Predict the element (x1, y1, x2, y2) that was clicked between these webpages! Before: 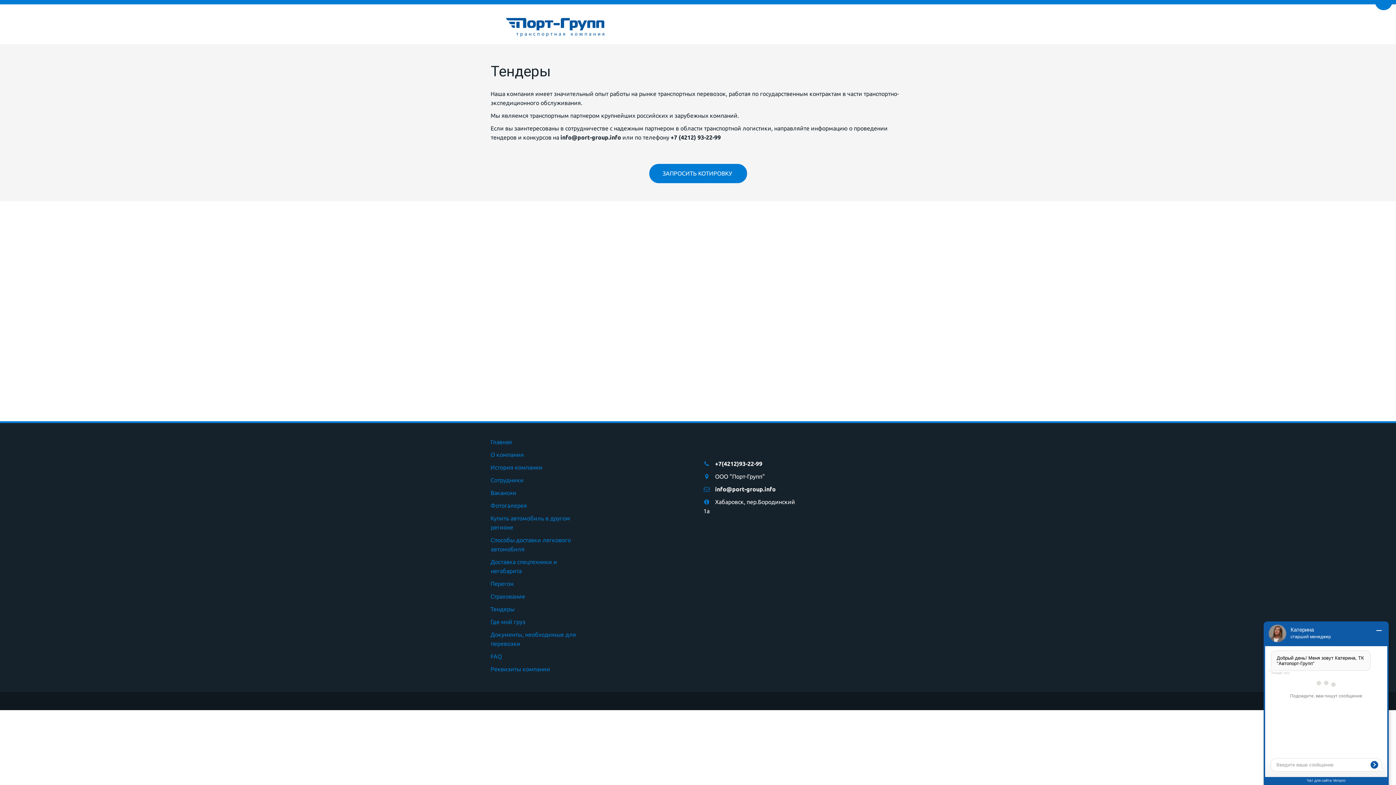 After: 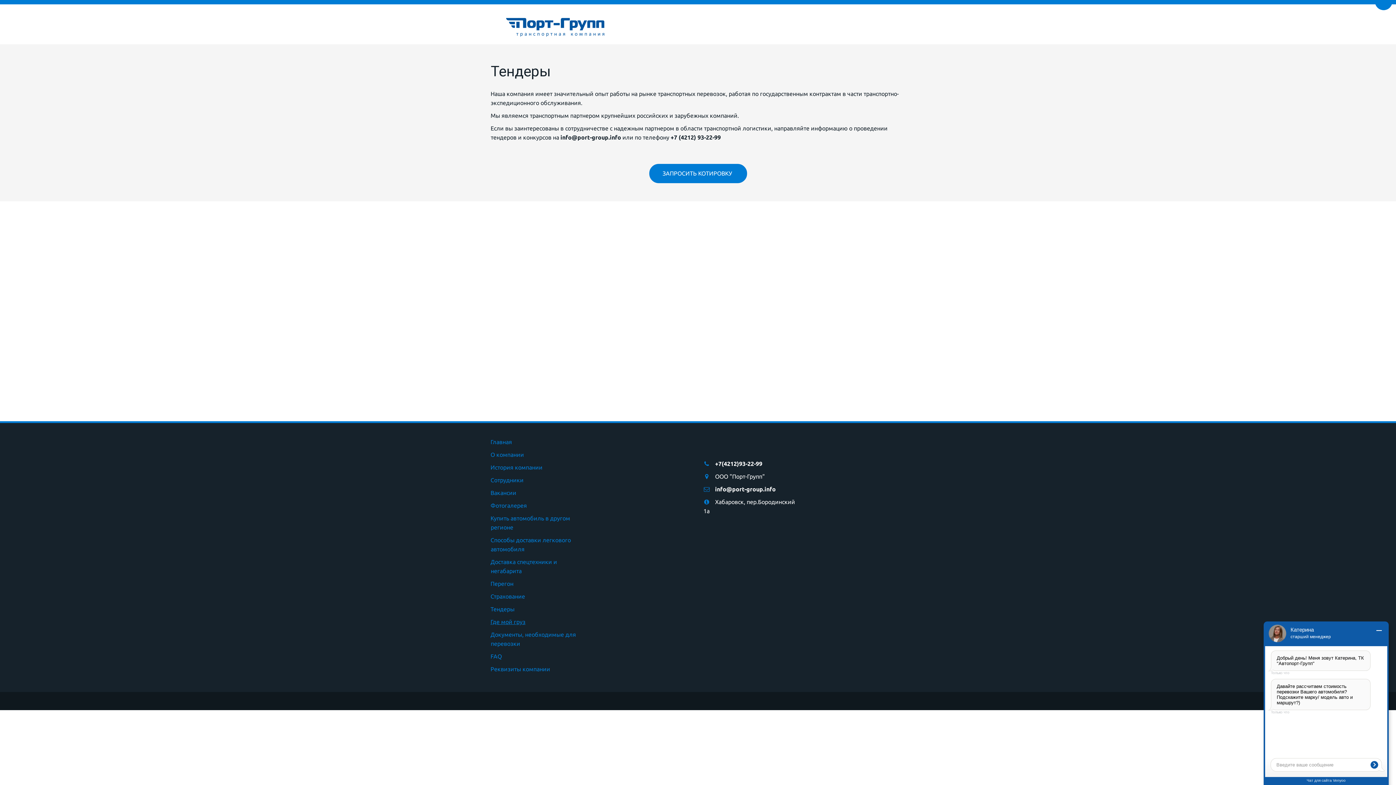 Action: bbox: (490, 618, 525, 625) label: Где мой груз